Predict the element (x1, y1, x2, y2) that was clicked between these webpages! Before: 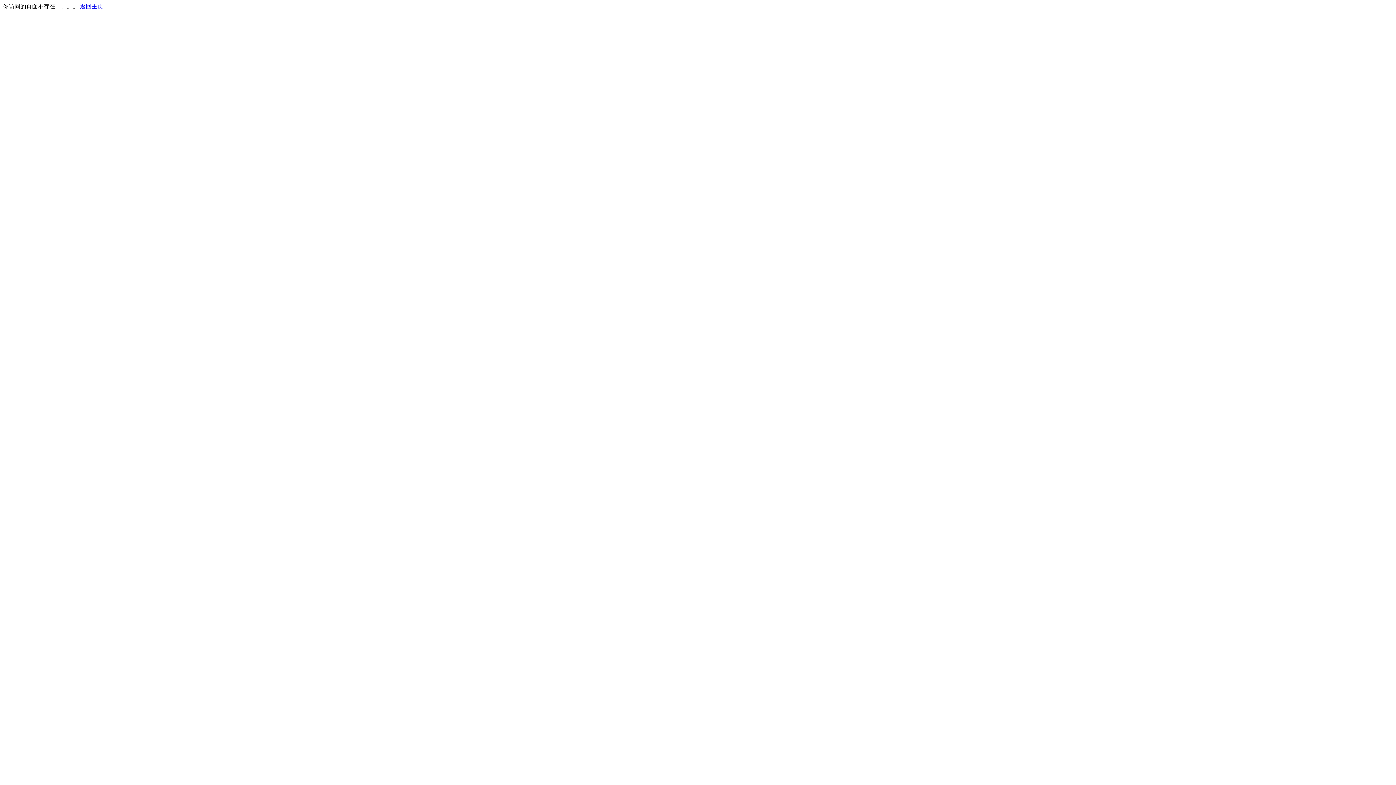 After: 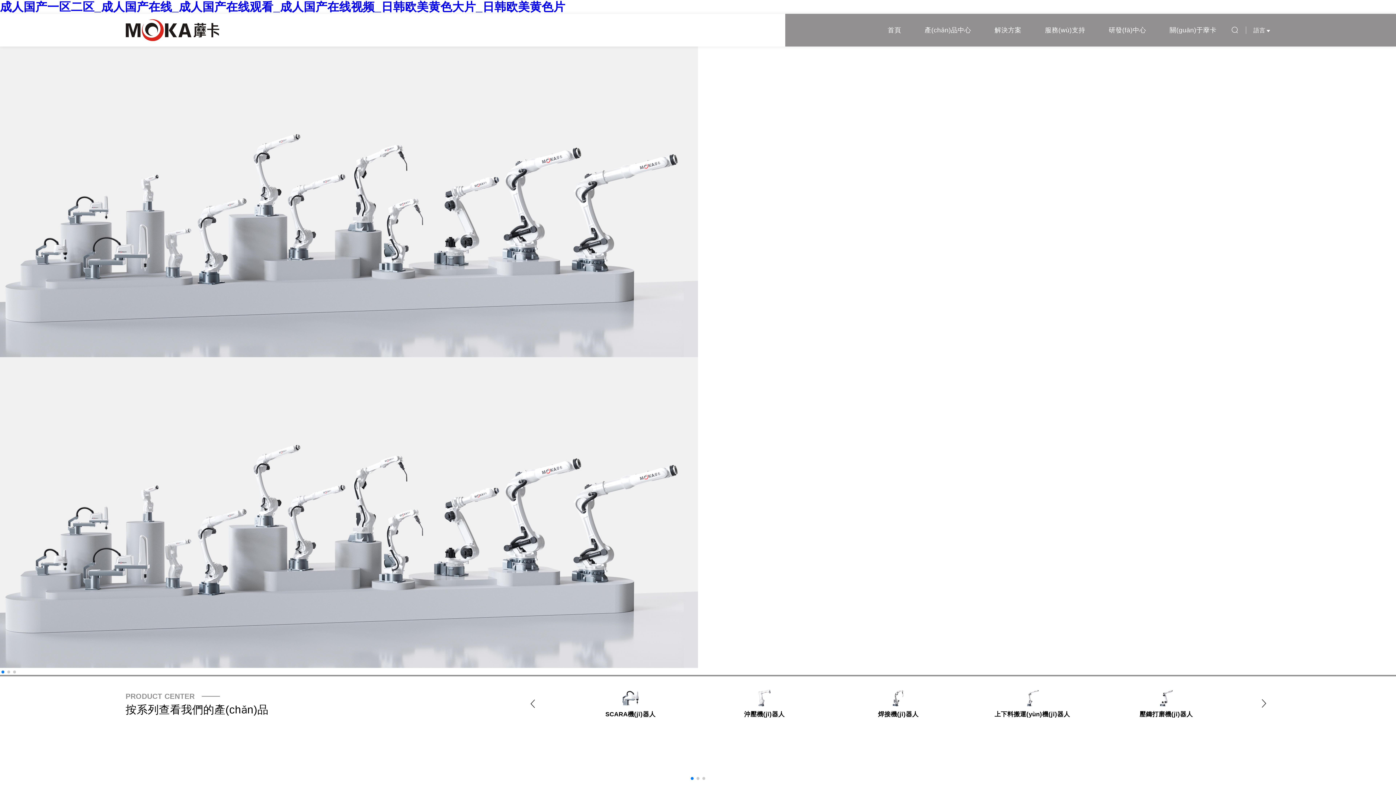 Action: bbox: (80, 3, 103, 9) label: 返回主页